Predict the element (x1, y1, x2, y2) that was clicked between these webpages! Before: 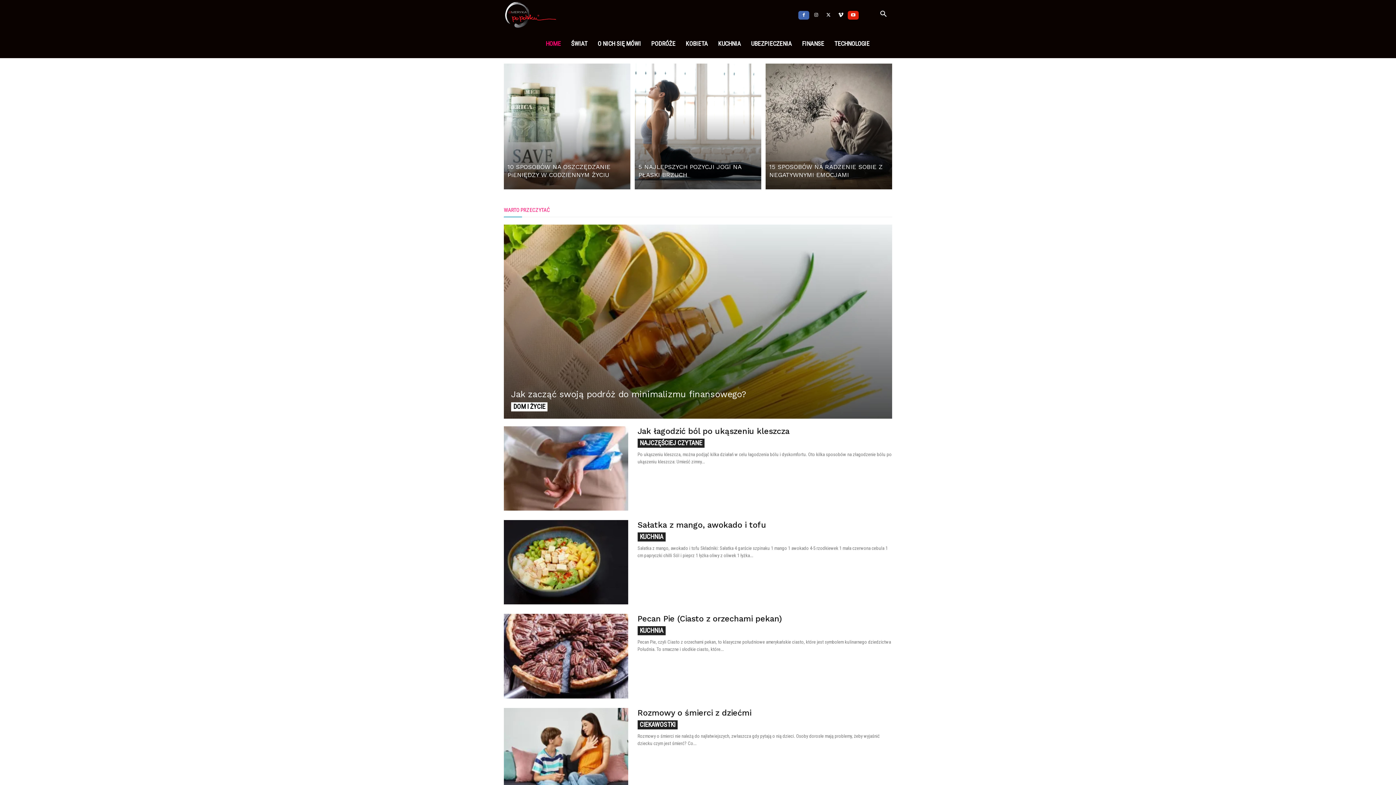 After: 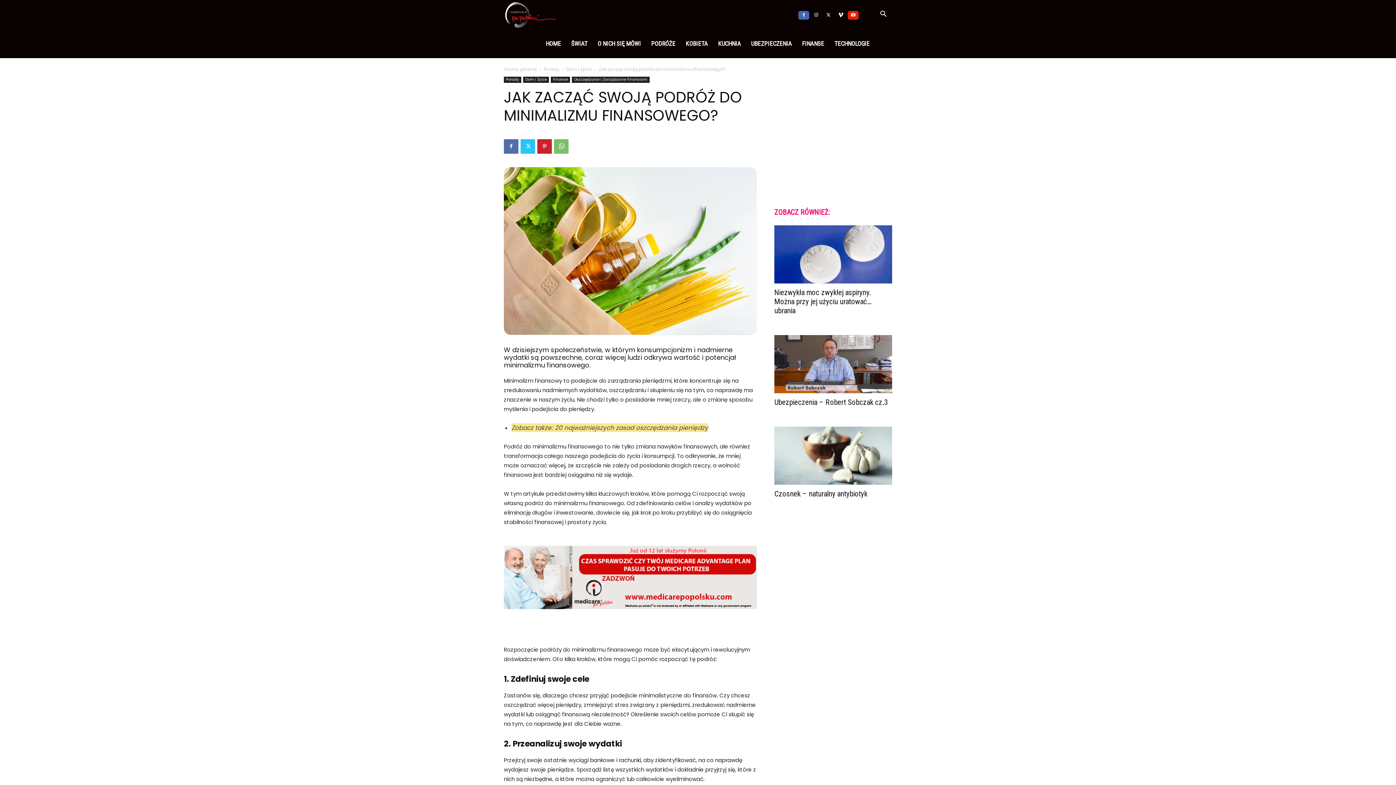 Action: label: Jak zacząć swoją podróż do minimalizmu finansowego? bbox: (511, 389, 746, 399)